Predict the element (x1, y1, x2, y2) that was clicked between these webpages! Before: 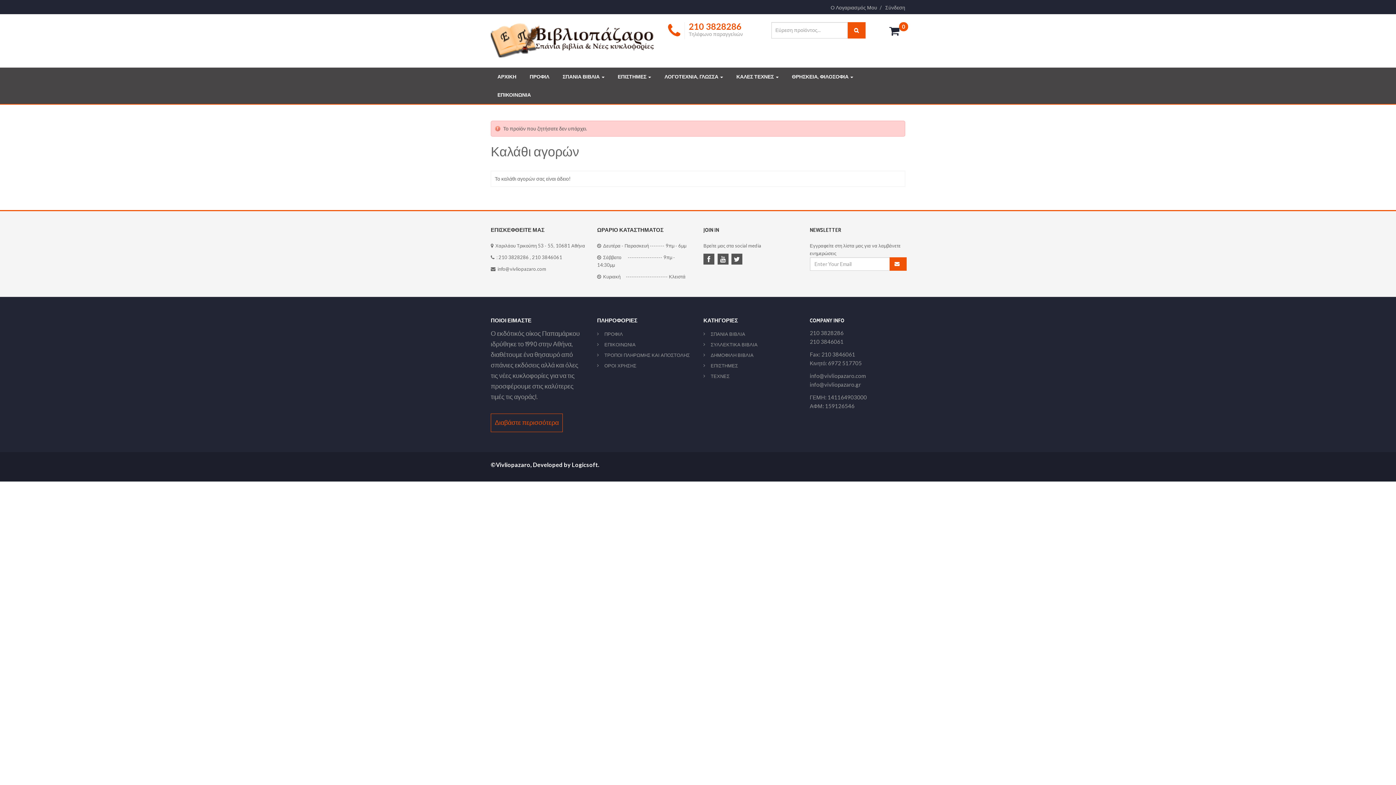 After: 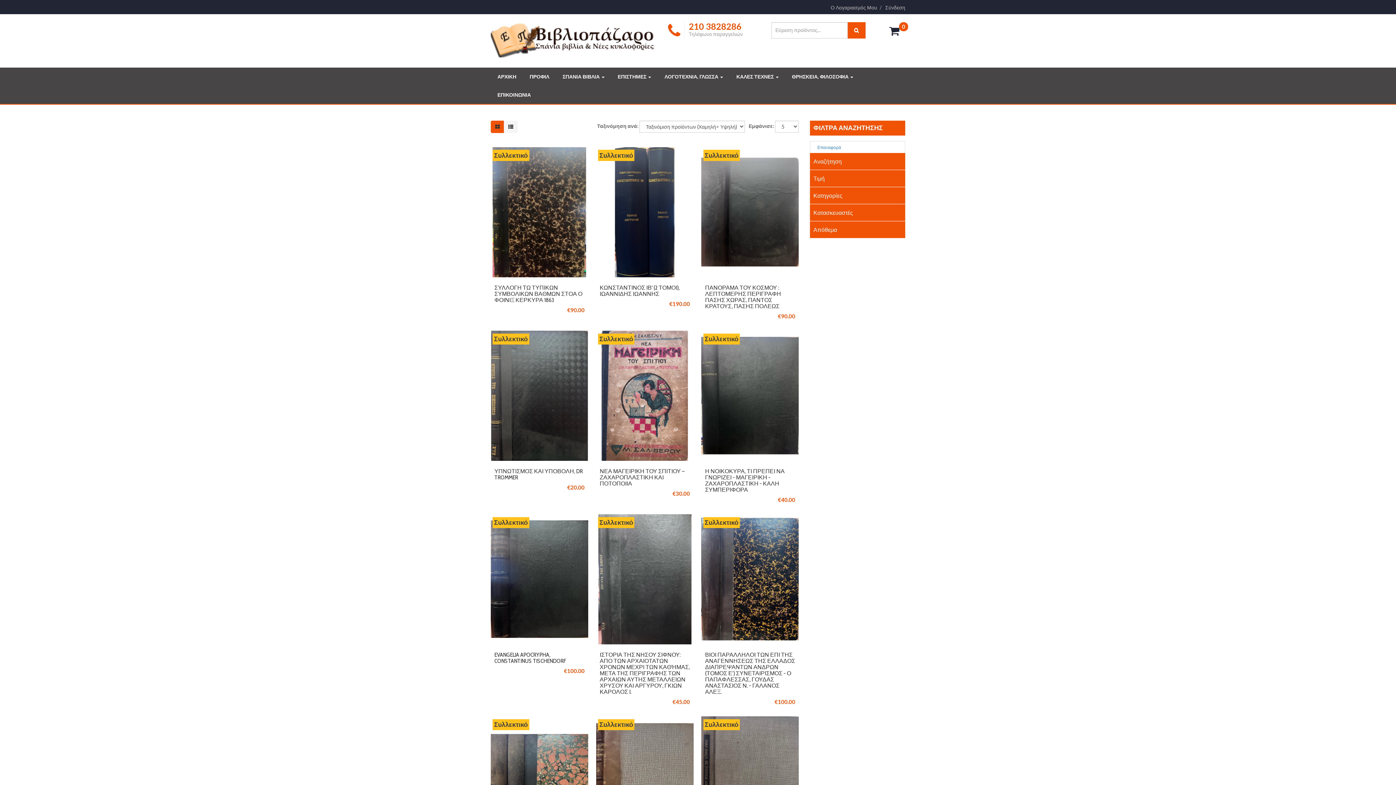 Action: label: ΣΥΛΛΕΚΤΙΚΑ ΒΙΒΛΙΑ bbox: (703, 340, 799, 349)